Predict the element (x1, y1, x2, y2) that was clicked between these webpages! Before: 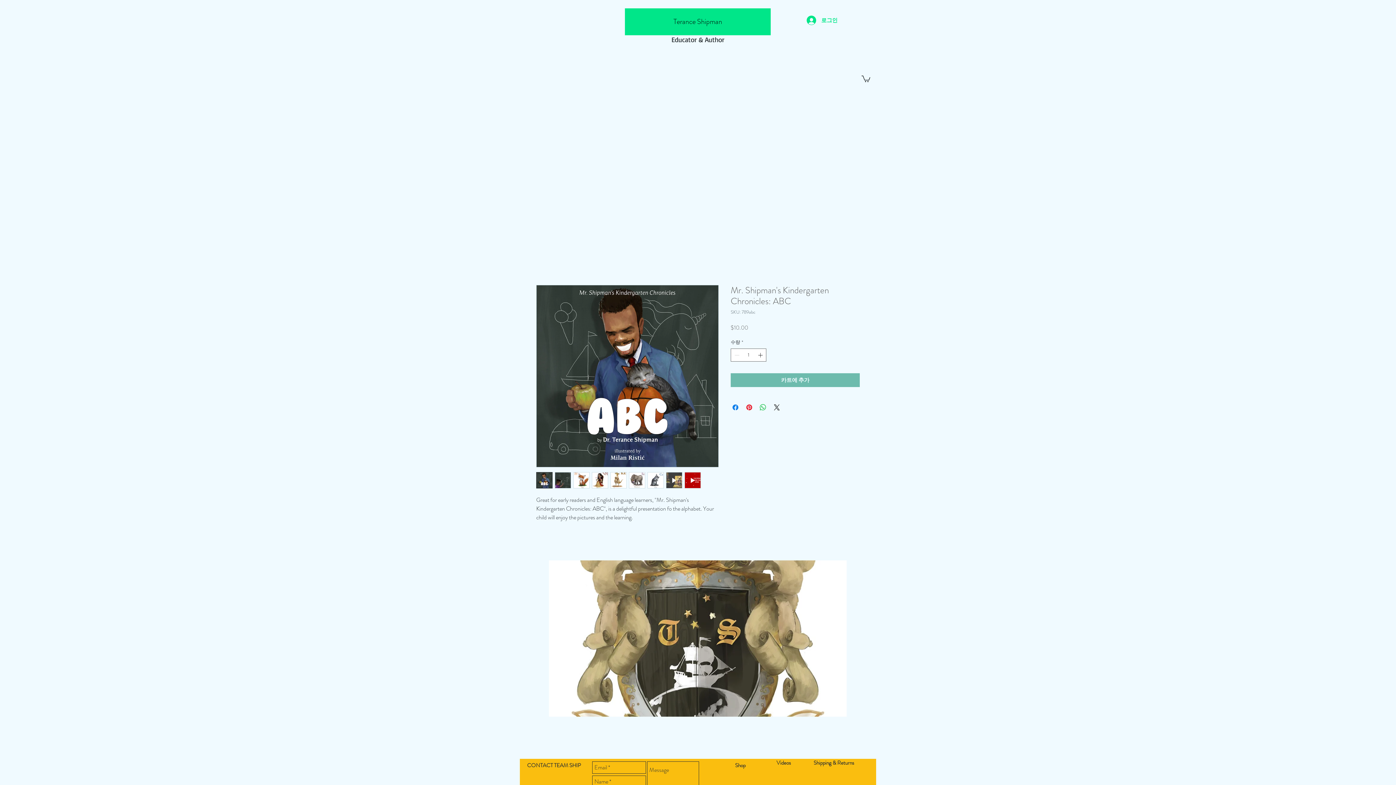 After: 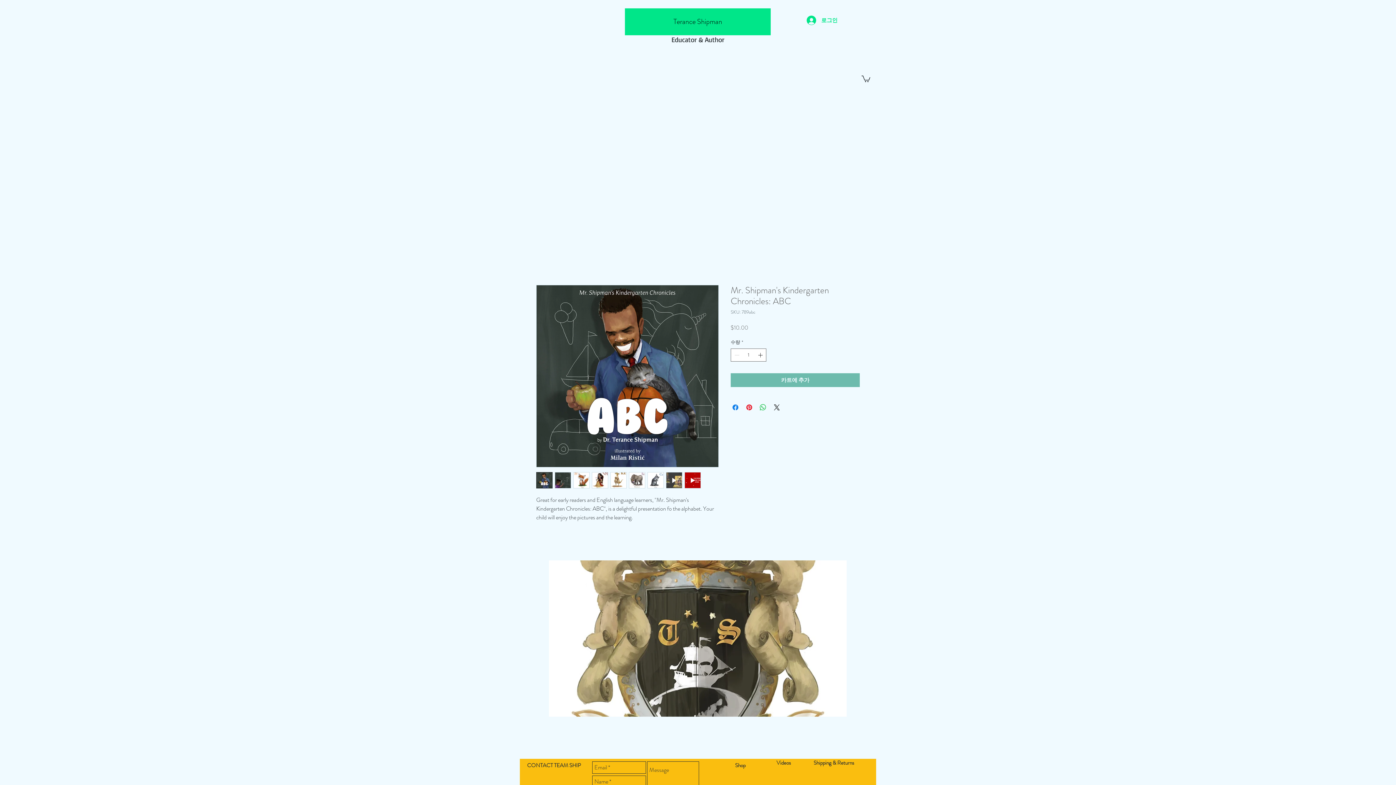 Action: bbox: (592, 472, 608, 488)